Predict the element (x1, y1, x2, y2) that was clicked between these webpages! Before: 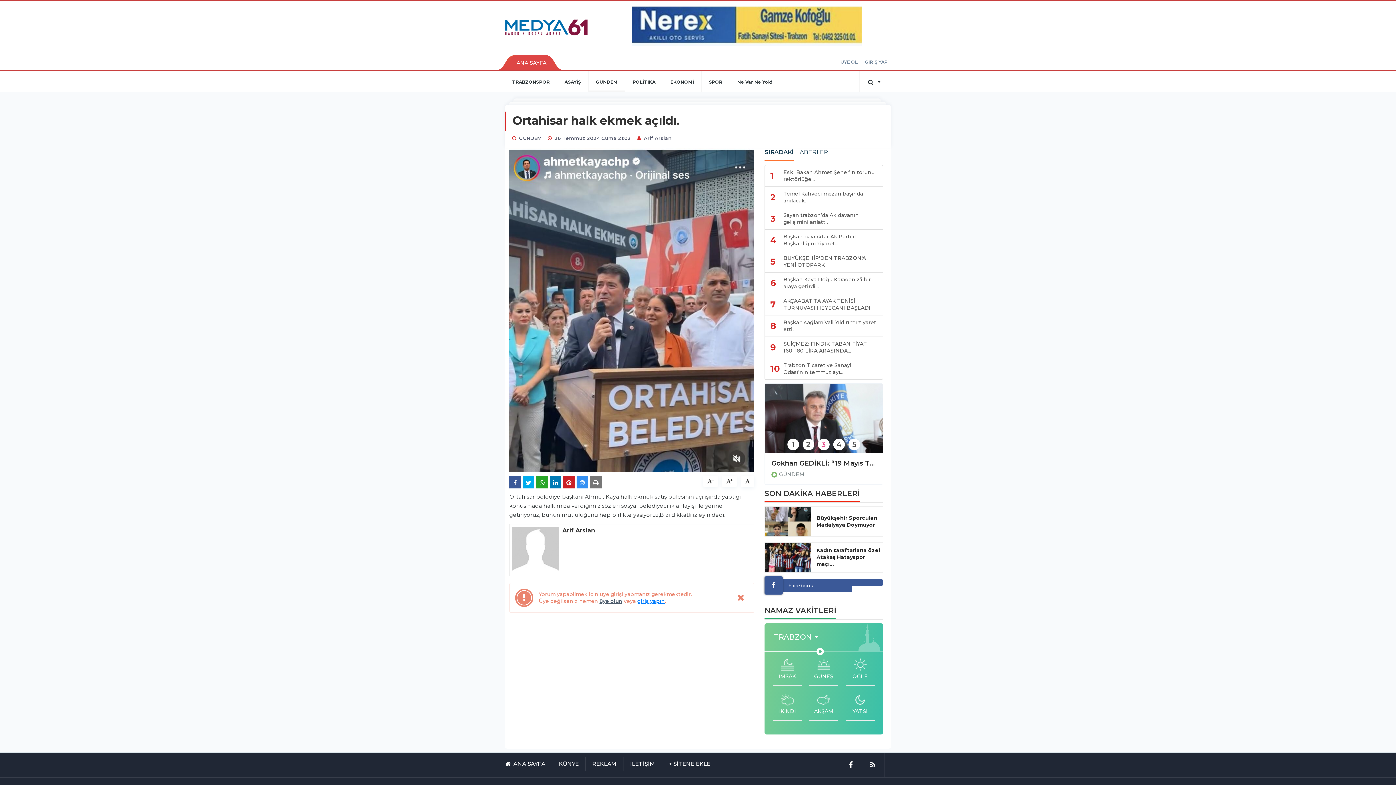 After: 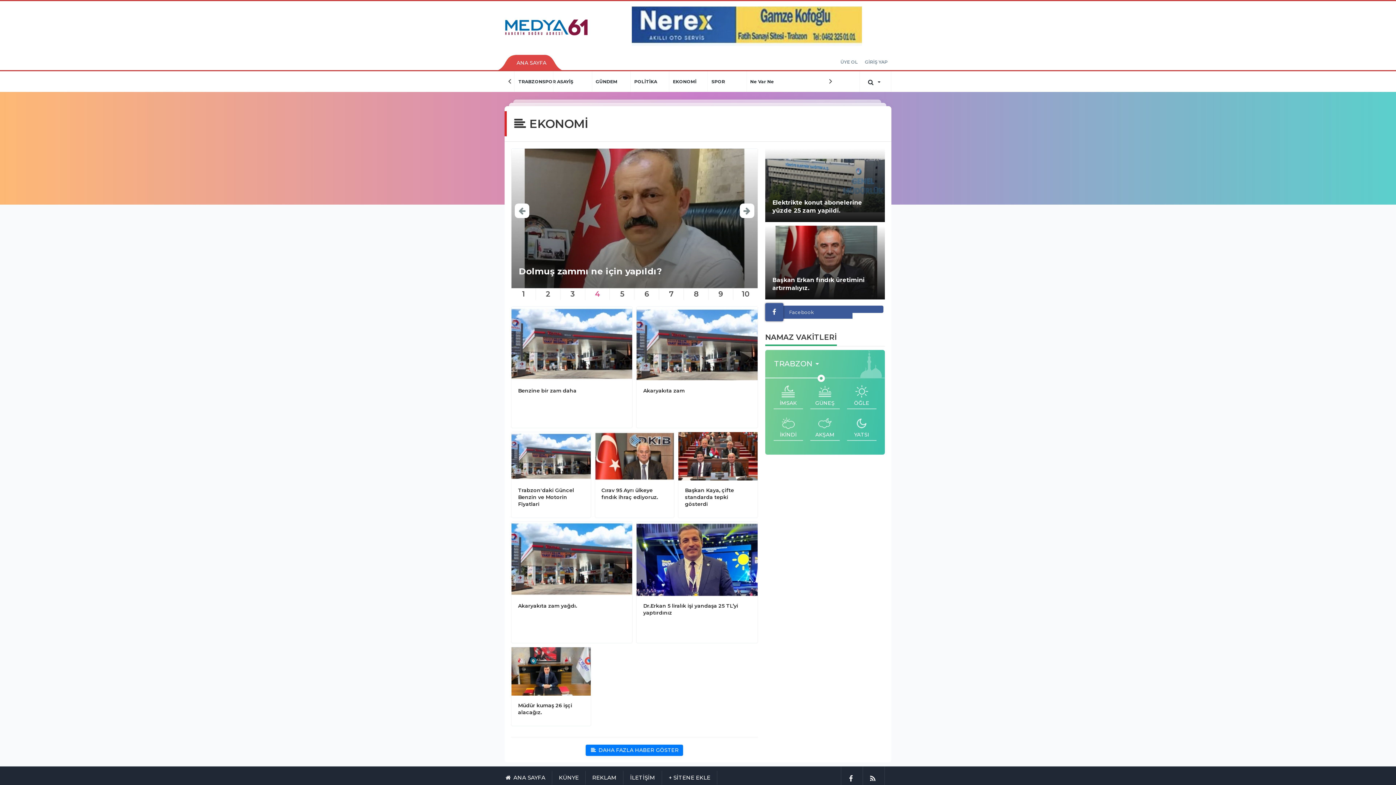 Action: label: EKONOMİ bbox: (662, 71, 701, 92)